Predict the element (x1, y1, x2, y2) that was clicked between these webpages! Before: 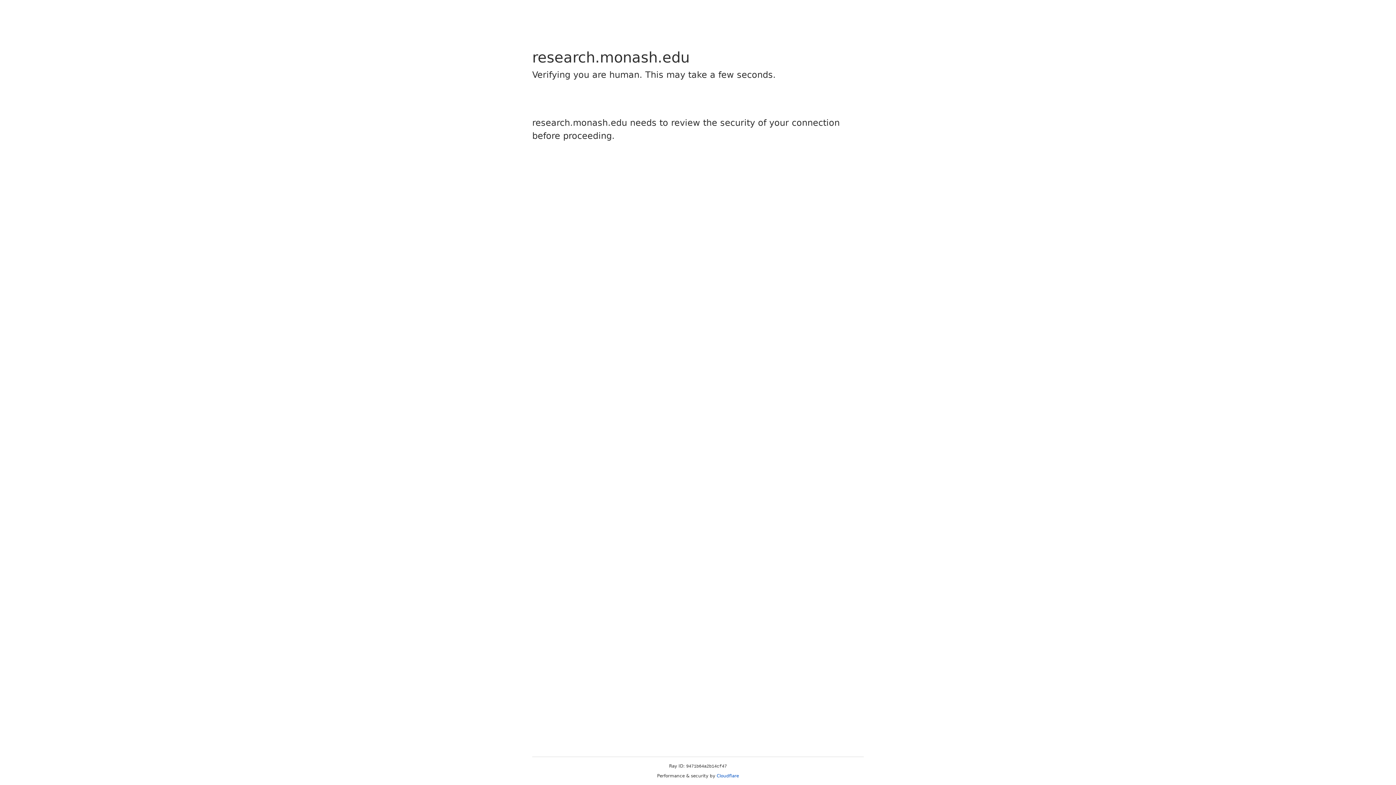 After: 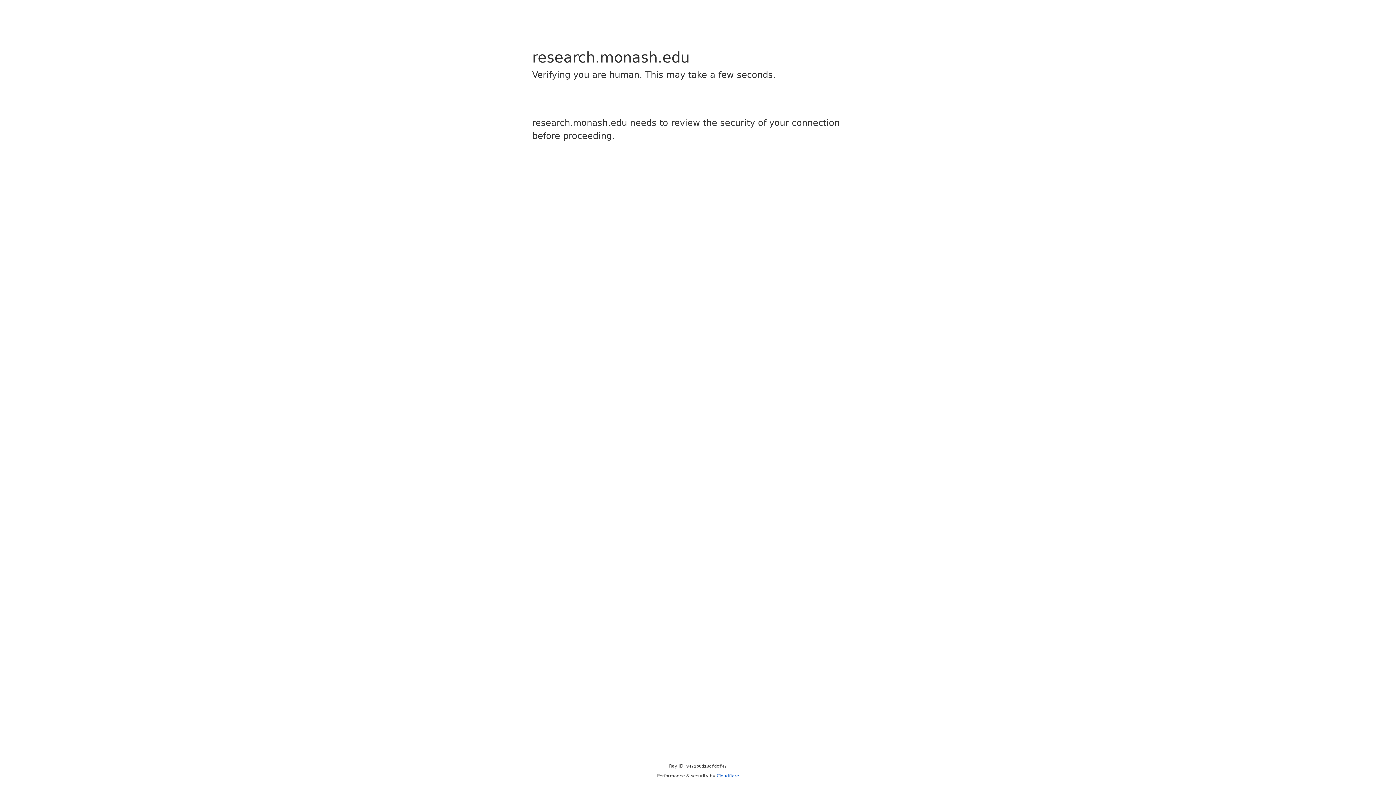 Action: label: Cloudflare bbox: (716, 773, 739, 778)